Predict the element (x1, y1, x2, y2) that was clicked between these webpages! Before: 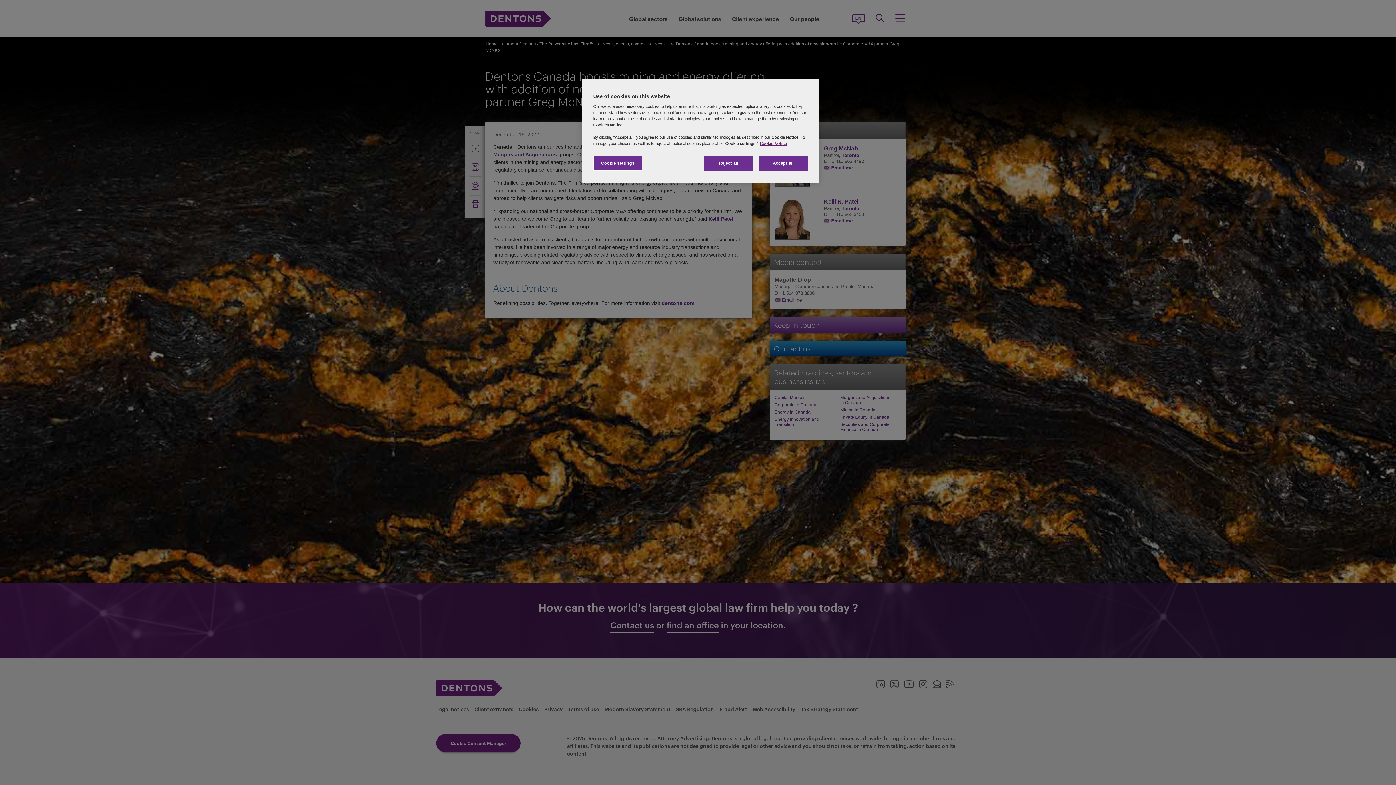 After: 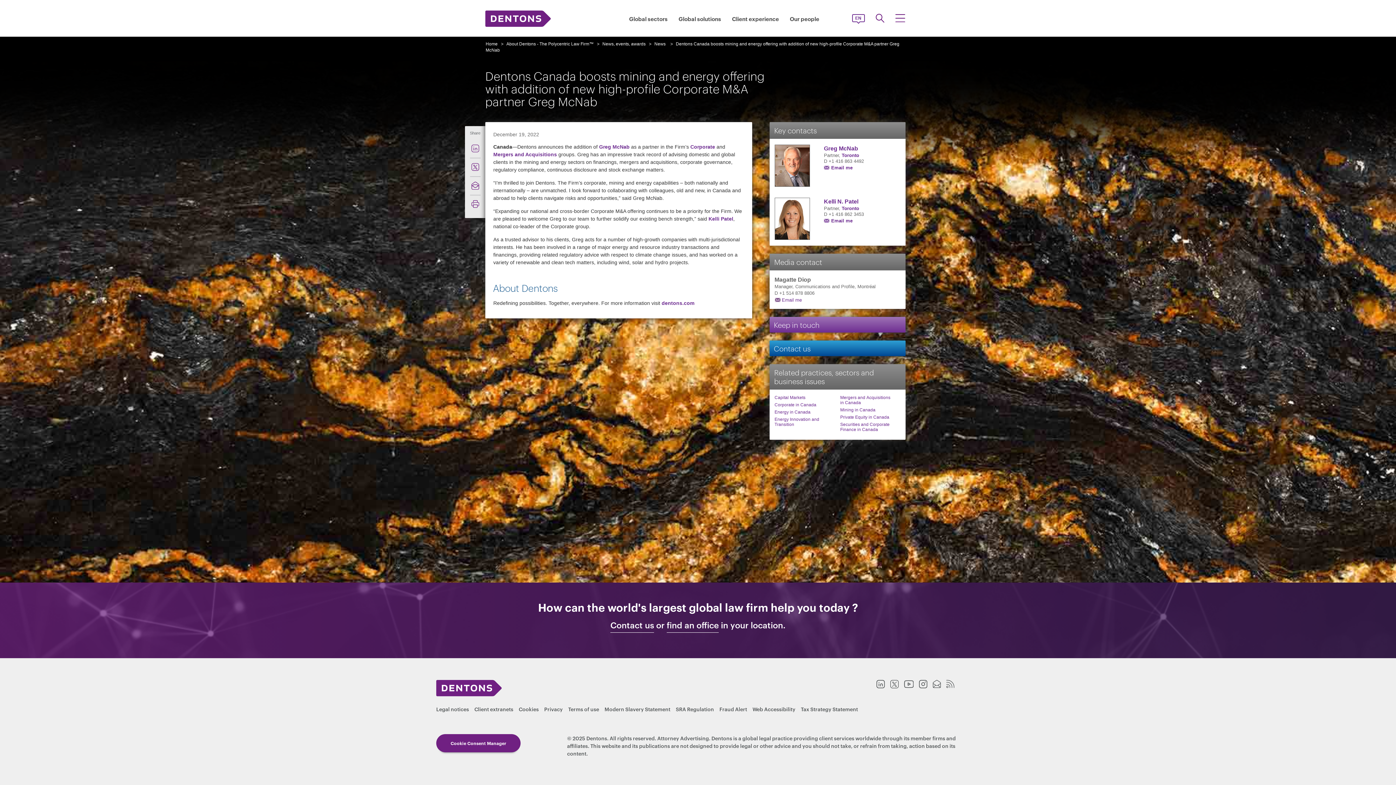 Action: label: Accept all bbox: (758, 156, 808, 170)